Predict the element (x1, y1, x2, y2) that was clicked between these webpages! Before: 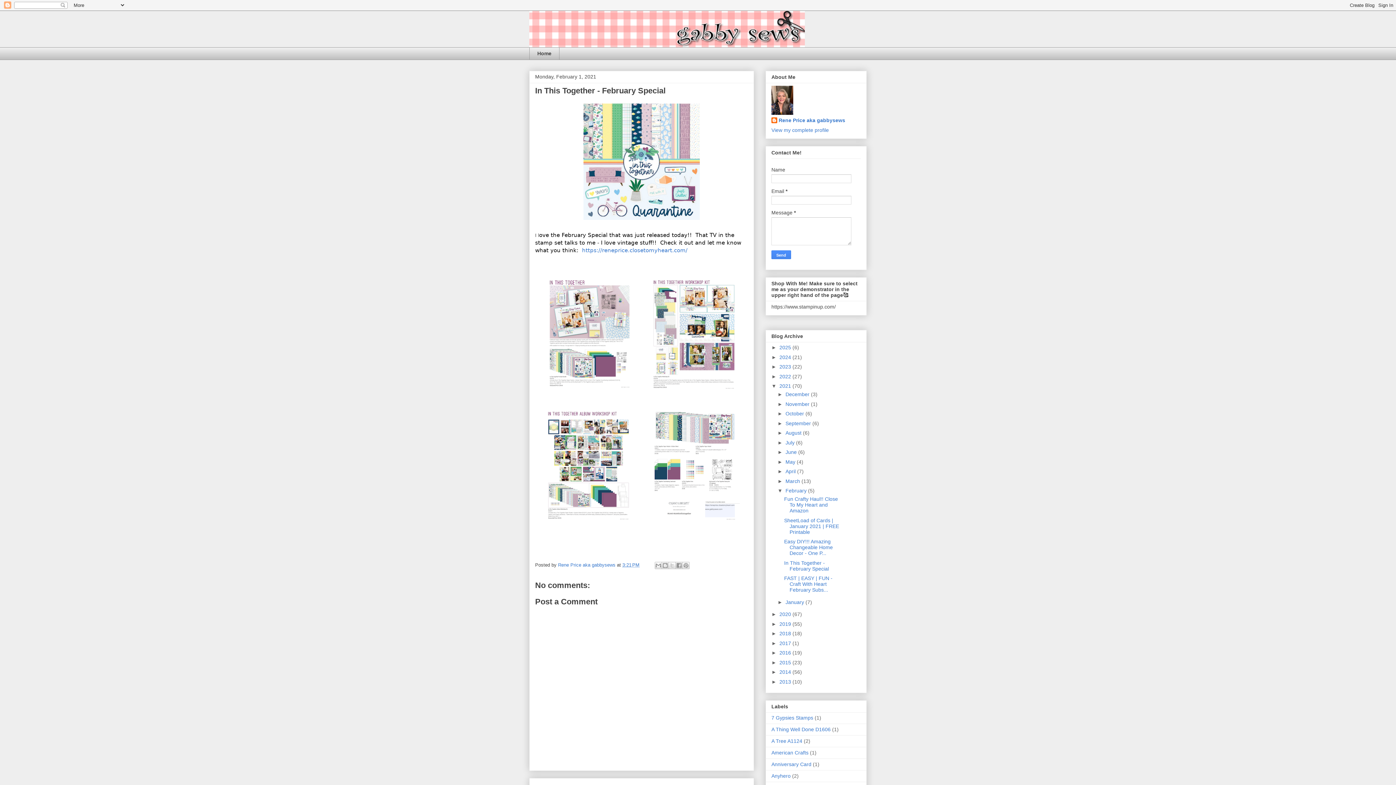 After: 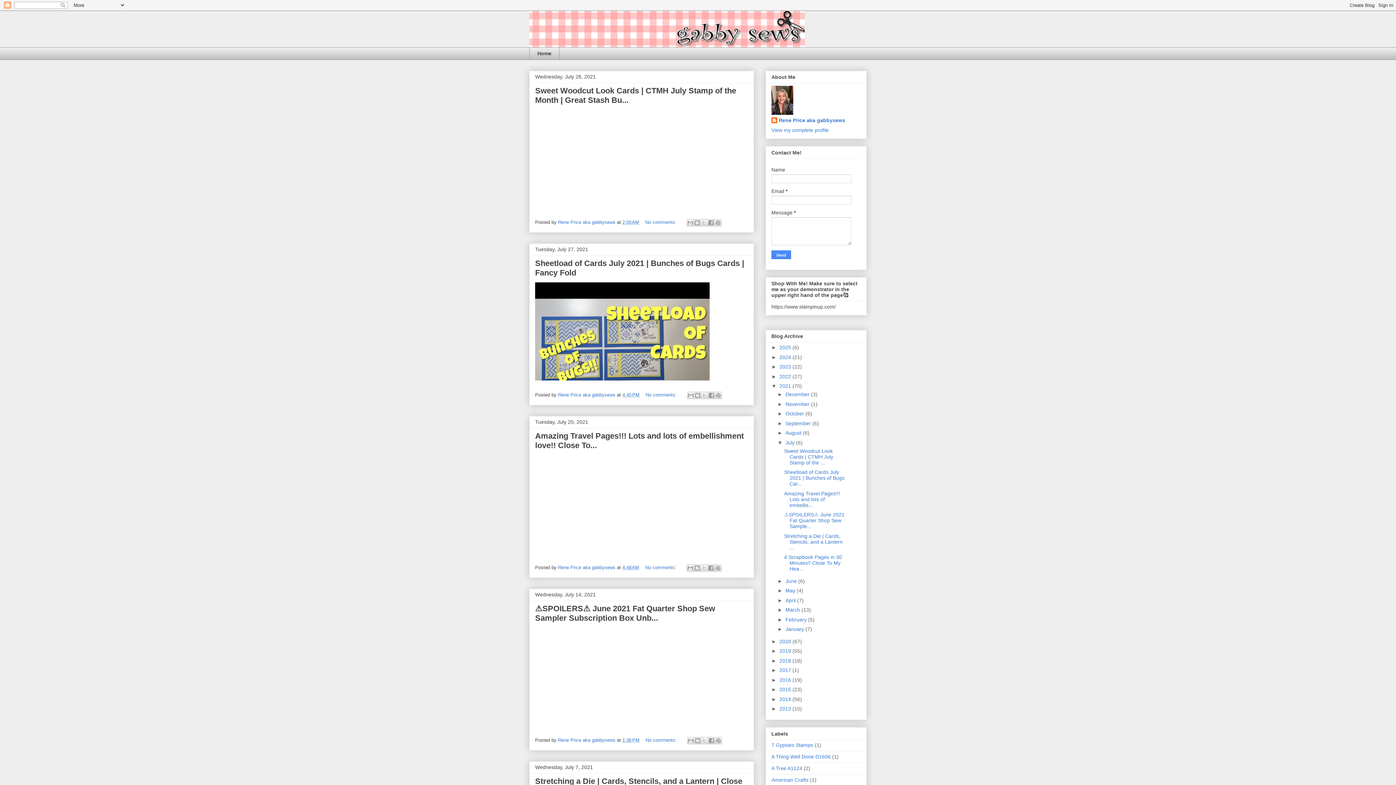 Action: bbox: (785, 439, 796, 445) label: July 